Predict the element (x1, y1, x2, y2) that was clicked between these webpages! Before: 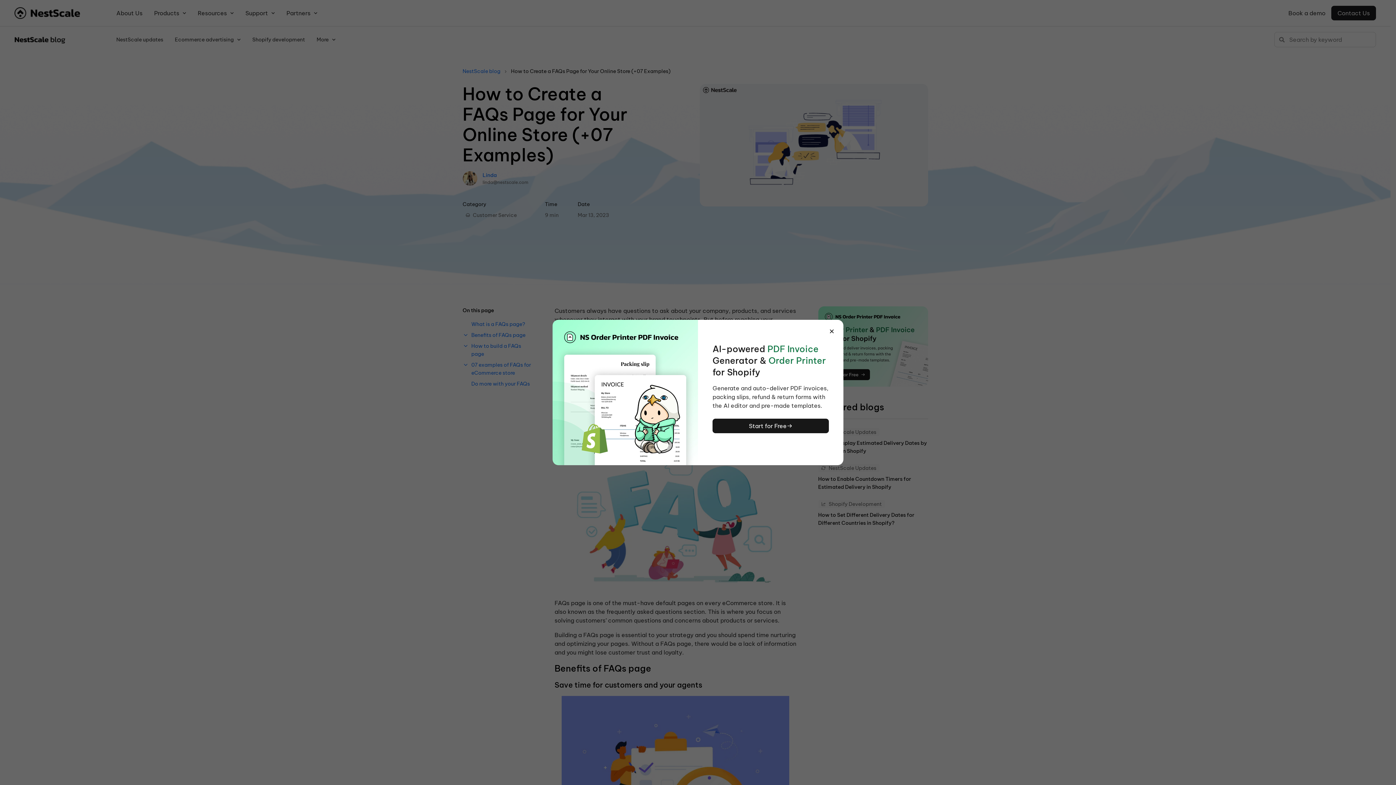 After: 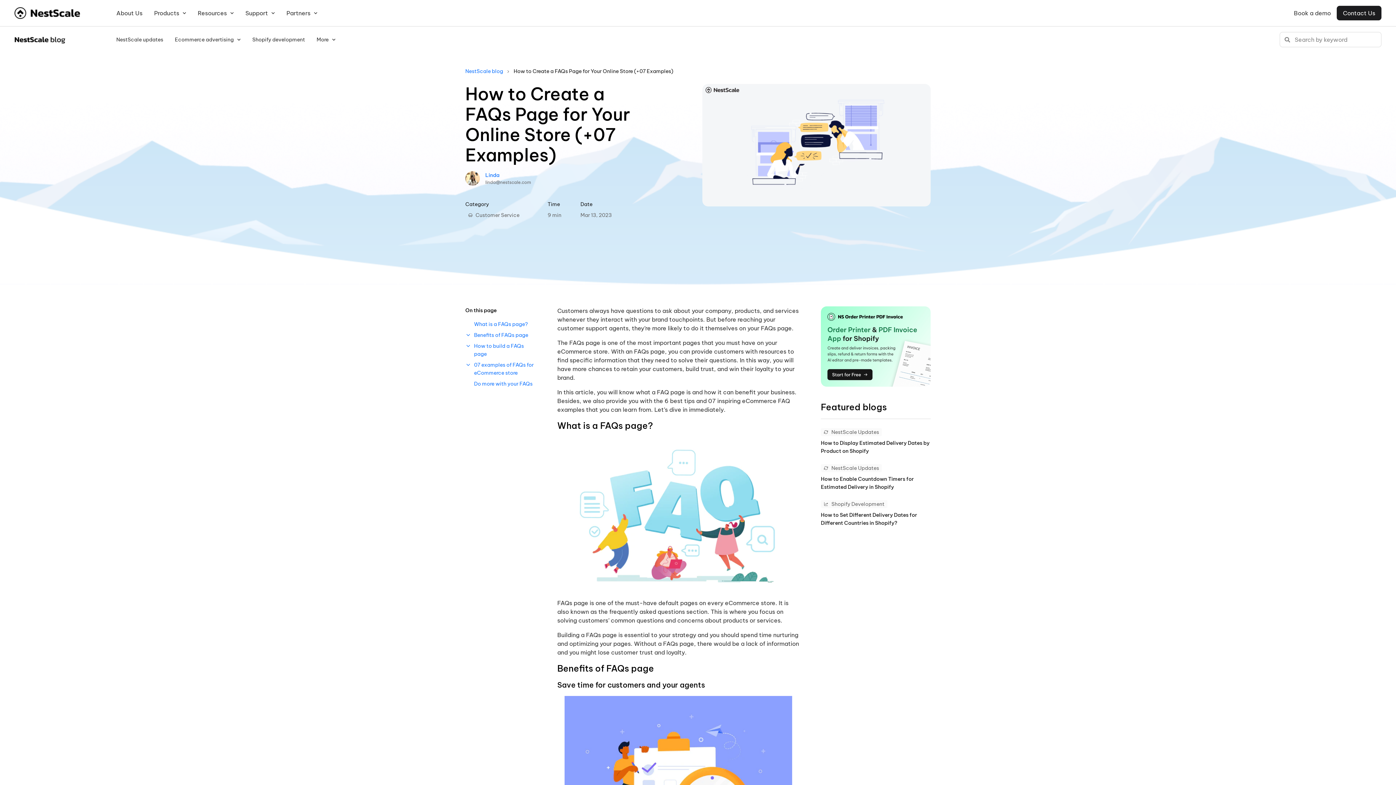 Action: bbox: (827, 327, 836, 336) label: Close